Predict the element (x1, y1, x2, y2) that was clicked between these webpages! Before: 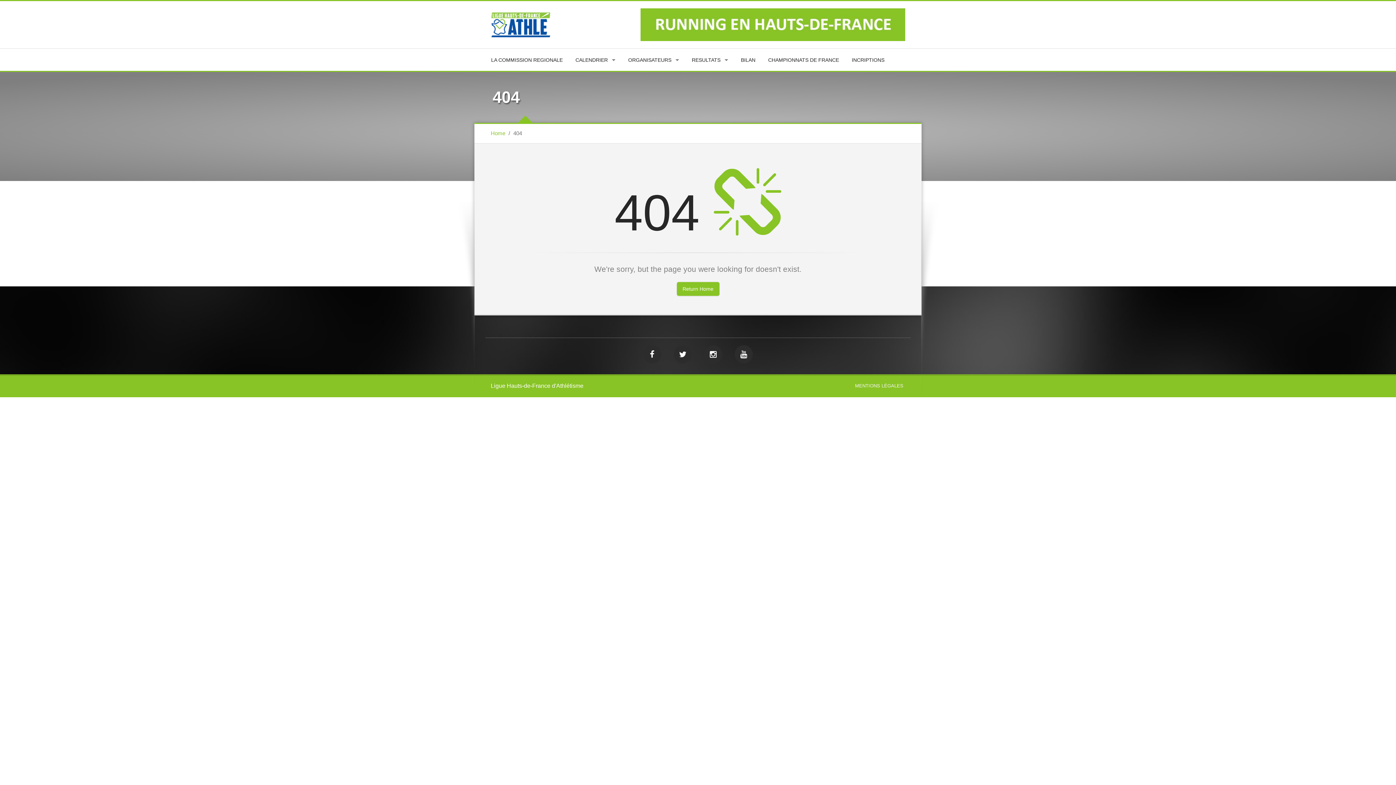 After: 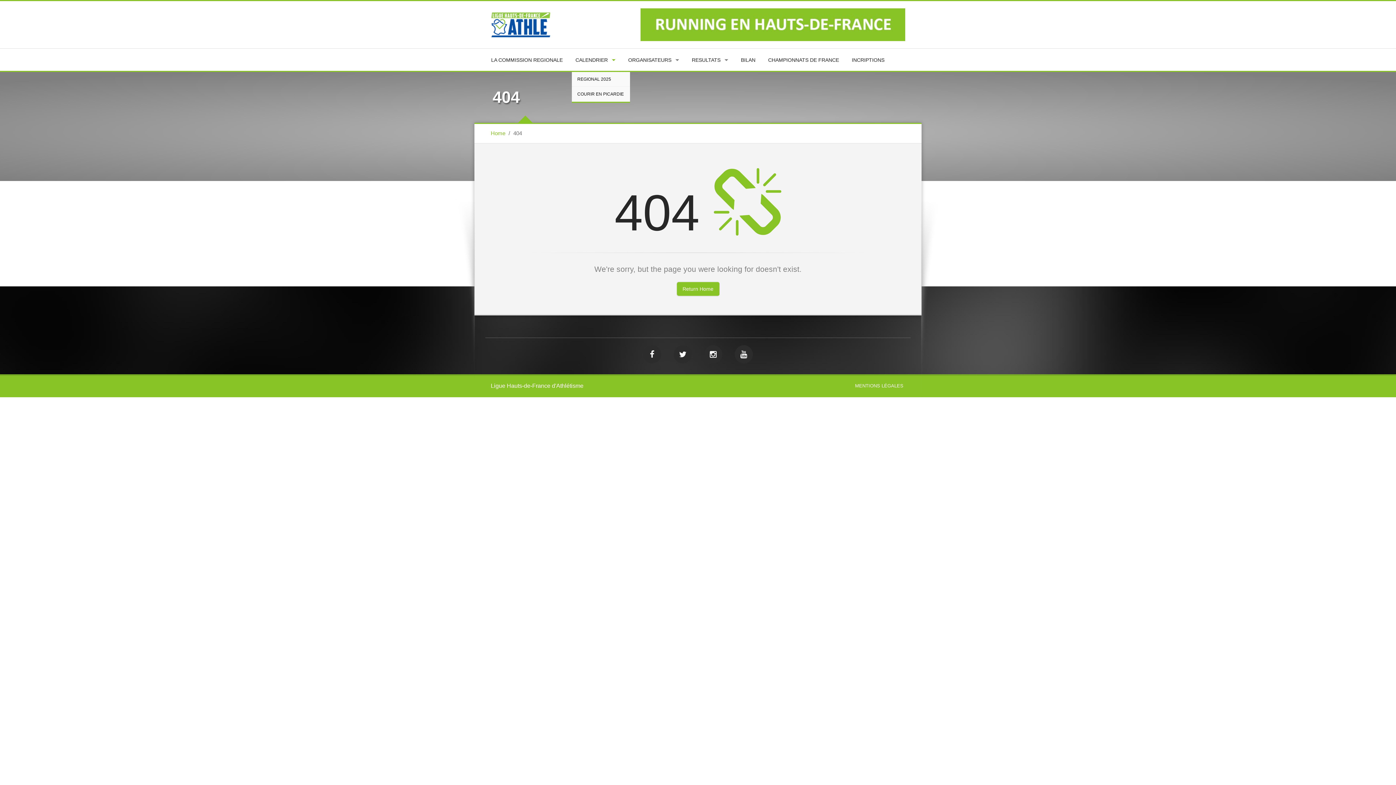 Action: label: CALENDRIER bbox: (575, 56, 615, 64)